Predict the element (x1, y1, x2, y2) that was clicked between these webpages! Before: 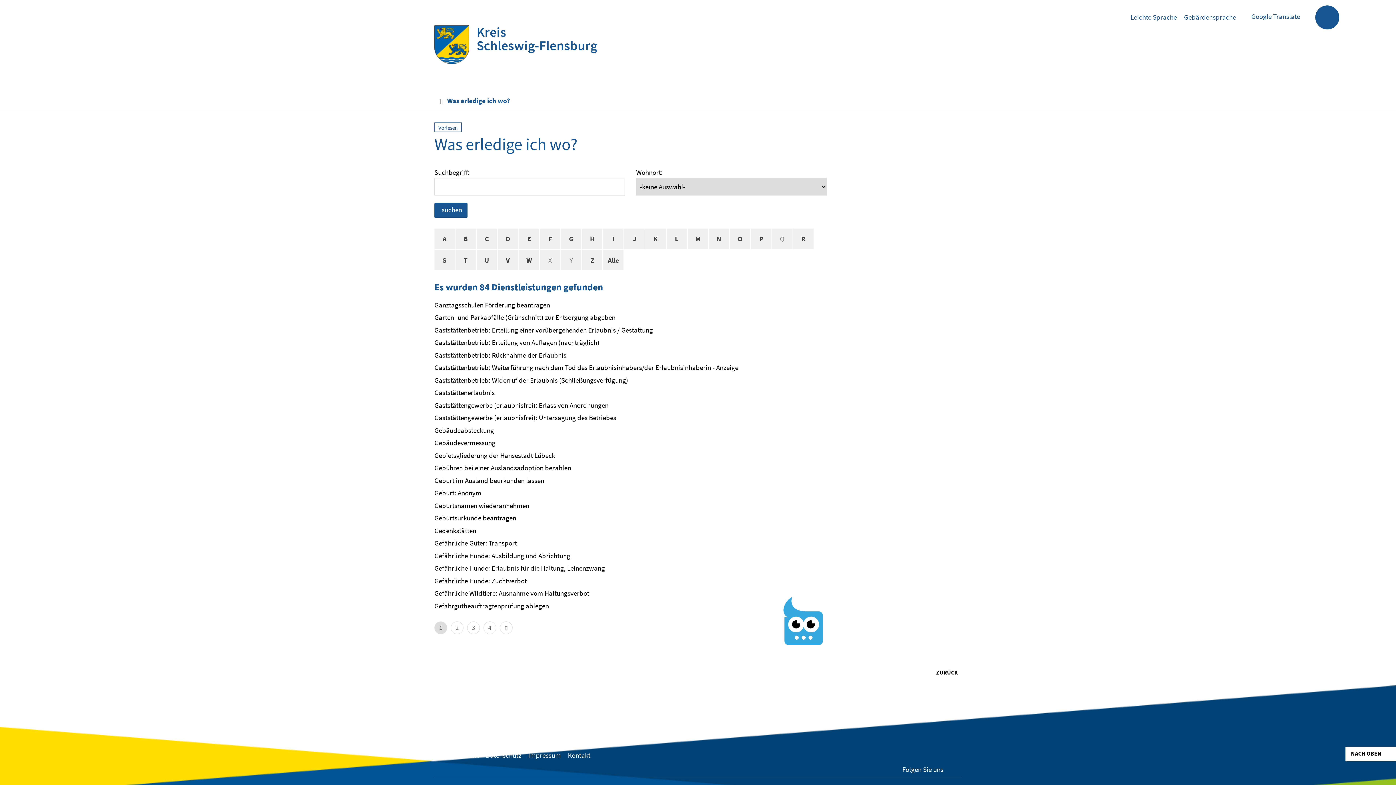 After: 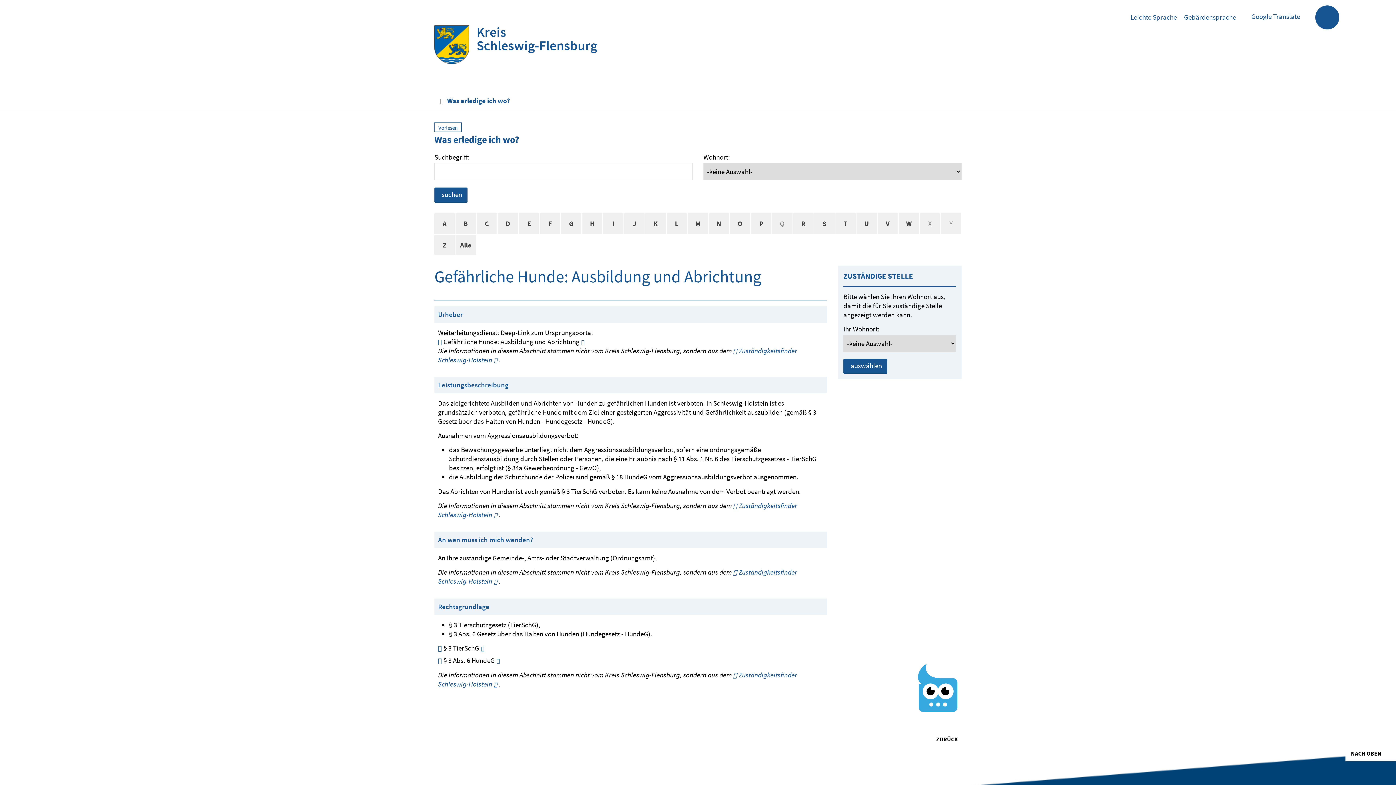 Action: bbox: (434, 551, 570, 560) label: Gefährliche Hunde: Ausbildung und Abrichtung